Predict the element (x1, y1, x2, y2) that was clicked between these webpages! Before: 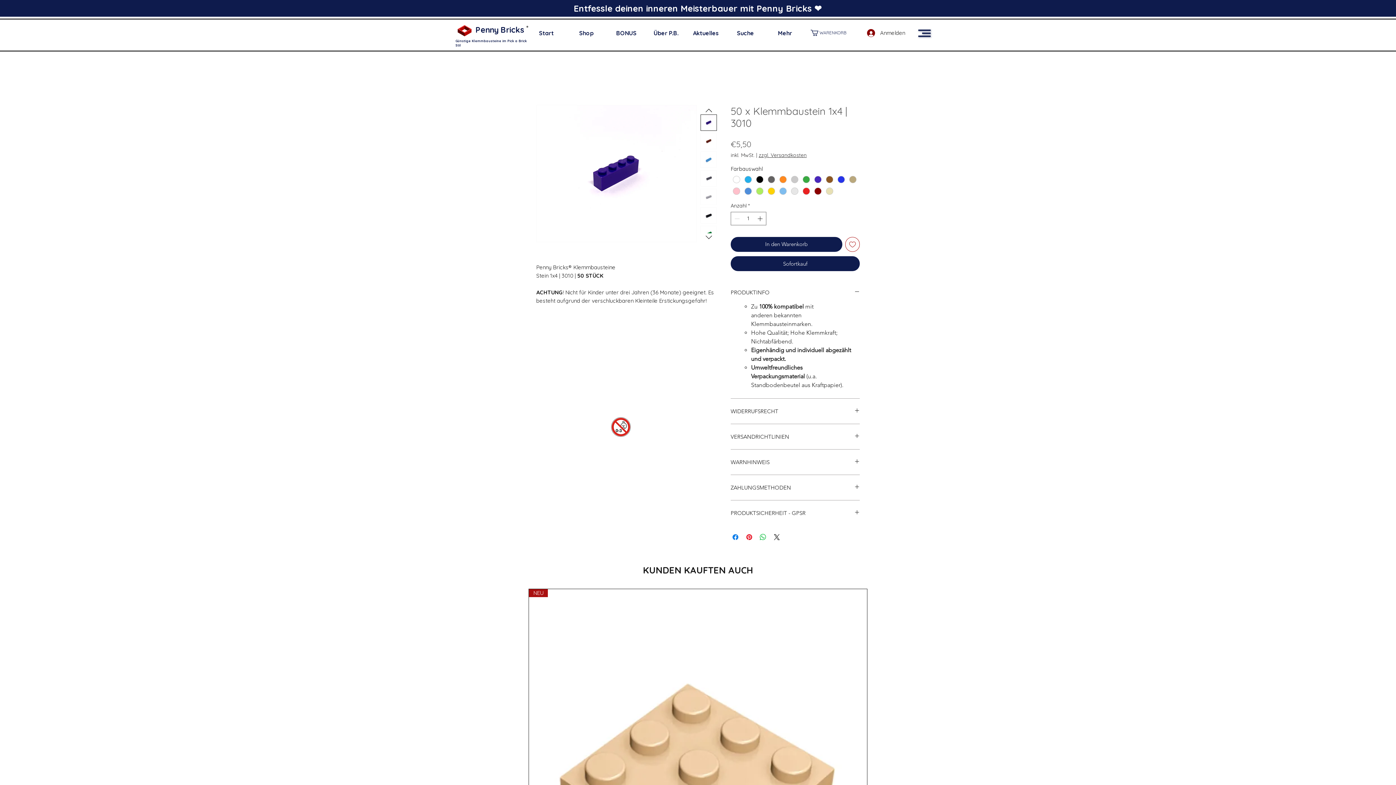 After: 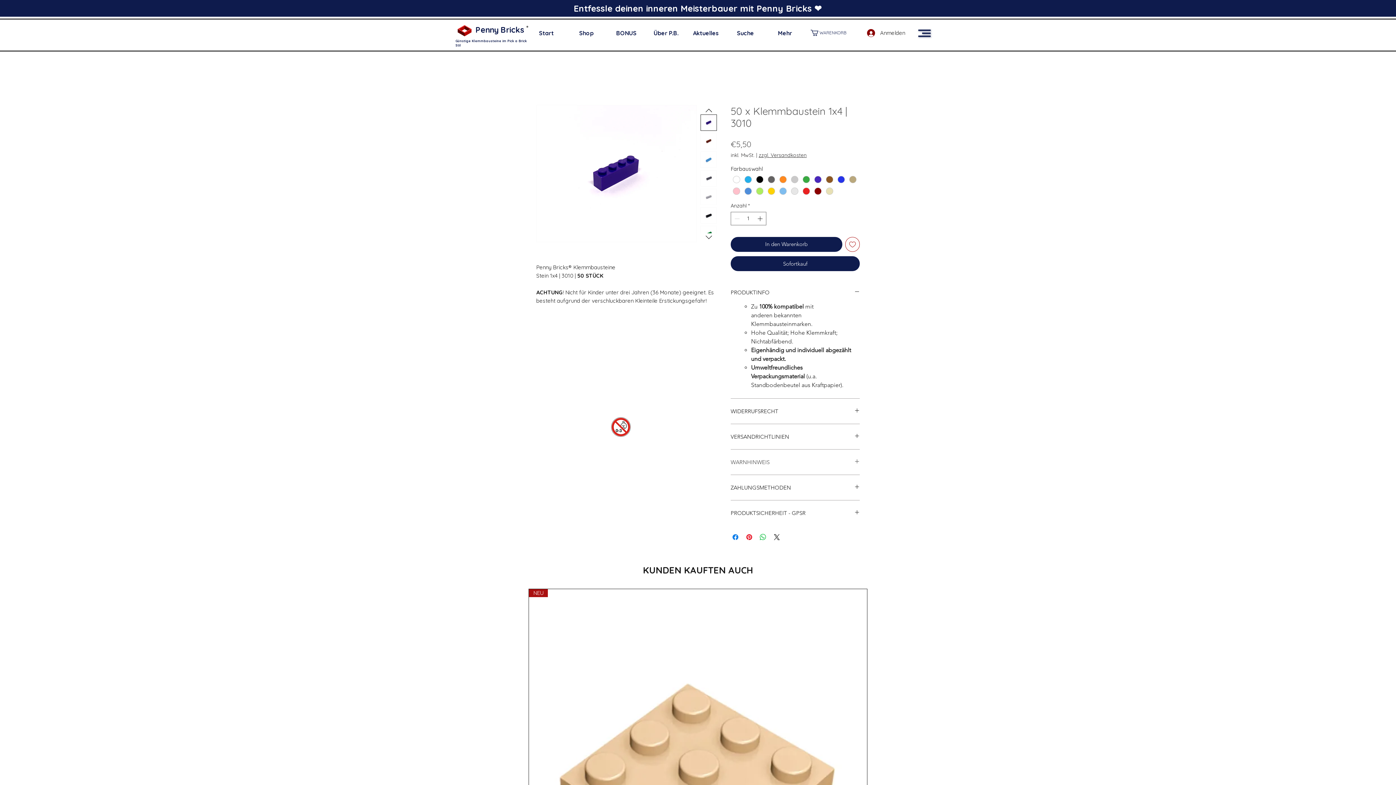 Action: bbox: (730, 458, 860, 466) label: WARNHINWEIS